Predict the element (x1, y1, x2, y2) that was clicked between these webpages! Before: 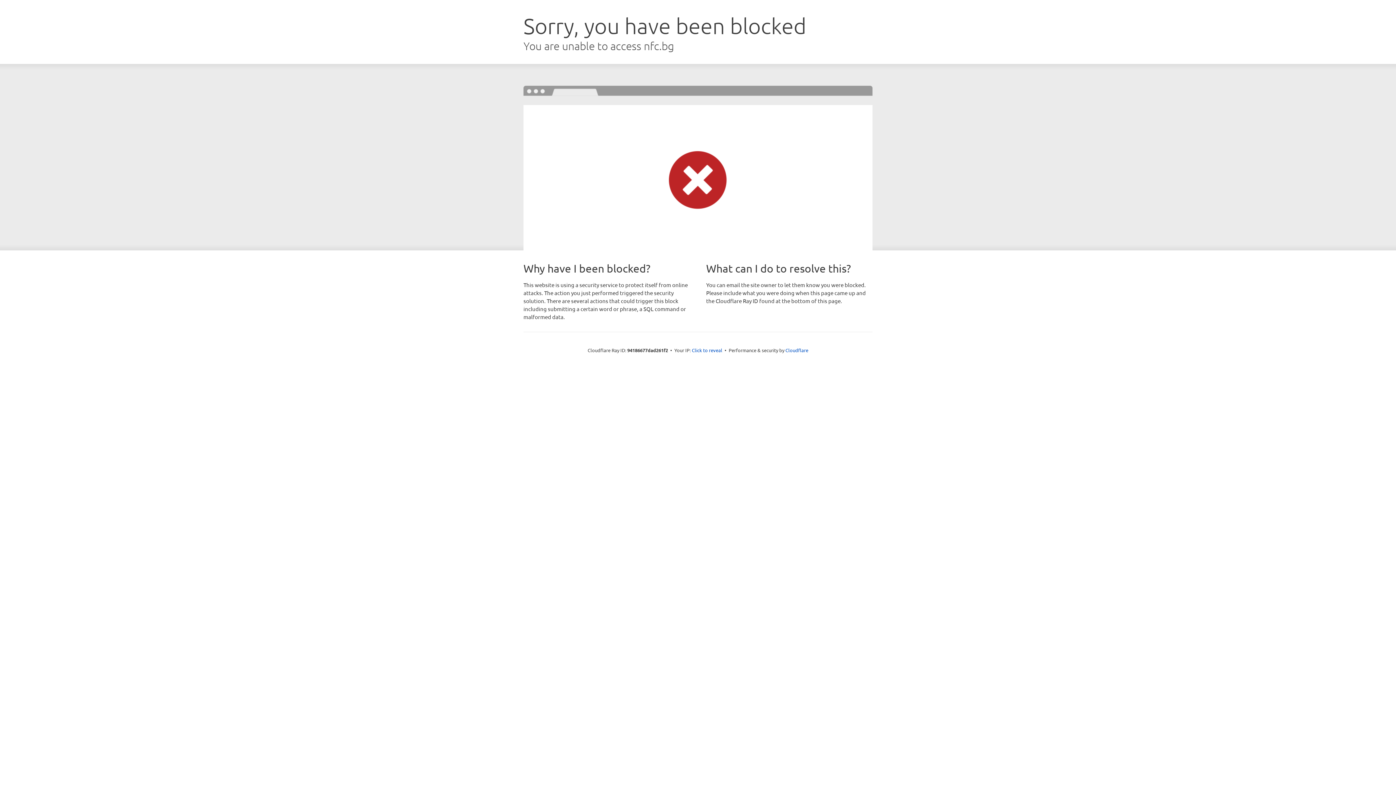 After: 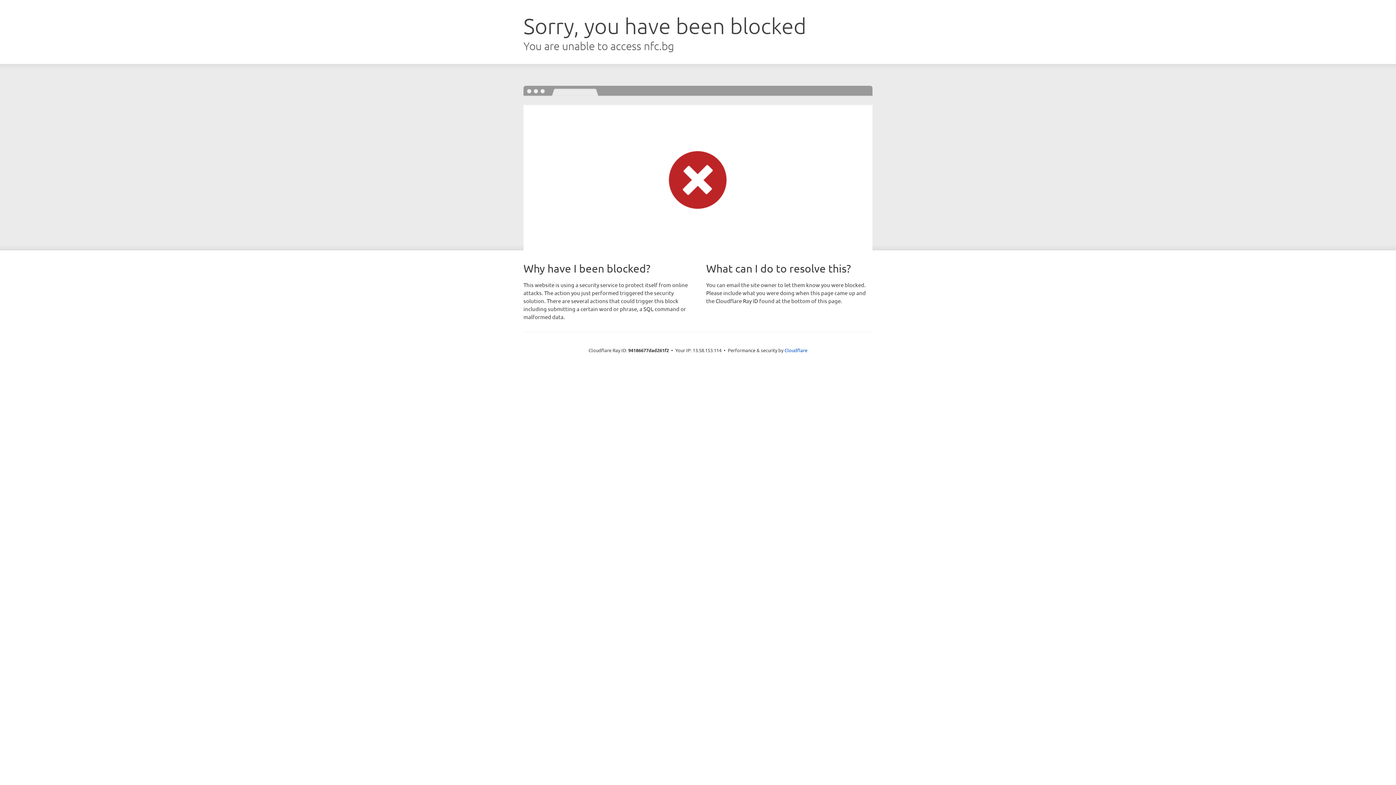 Action: label: Click to reveal bbox: (692, 346, 722, 353)